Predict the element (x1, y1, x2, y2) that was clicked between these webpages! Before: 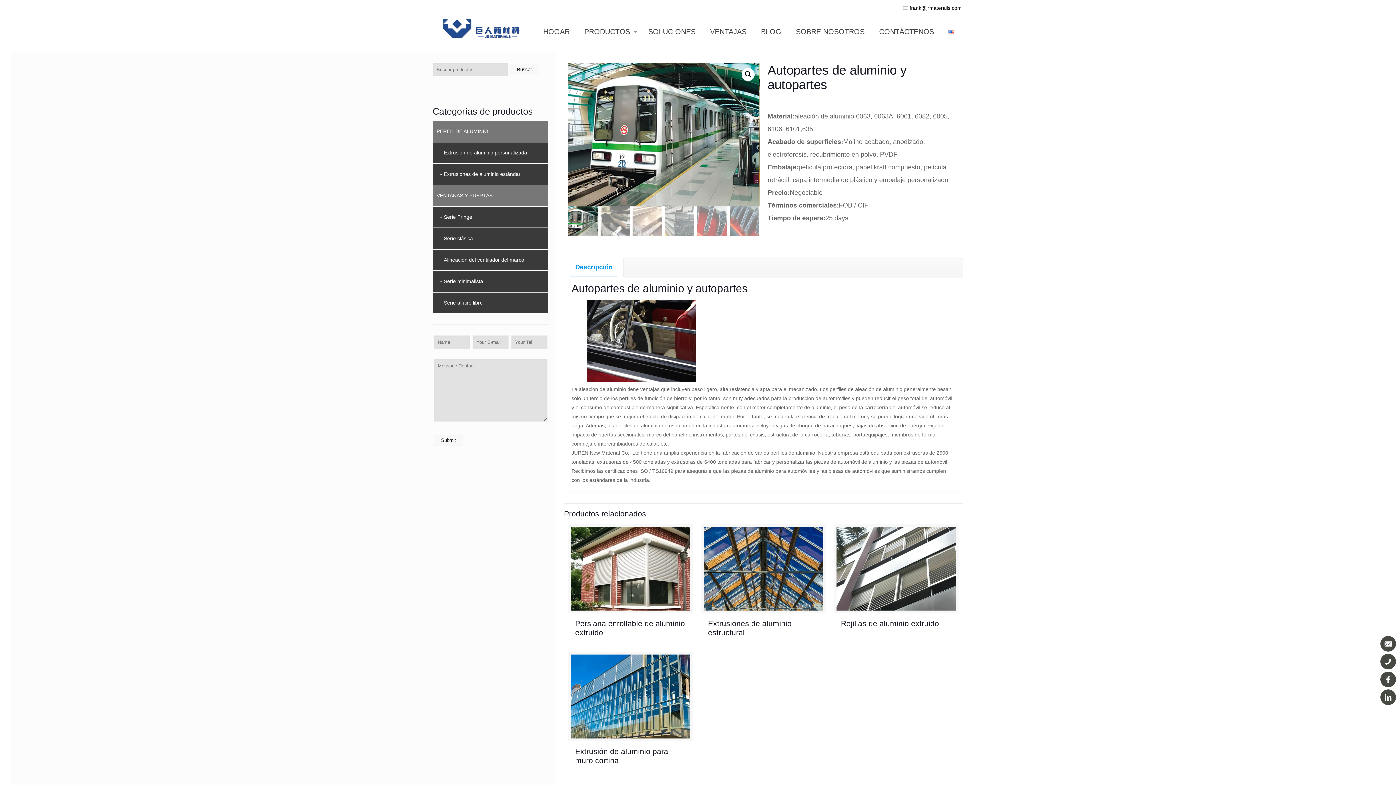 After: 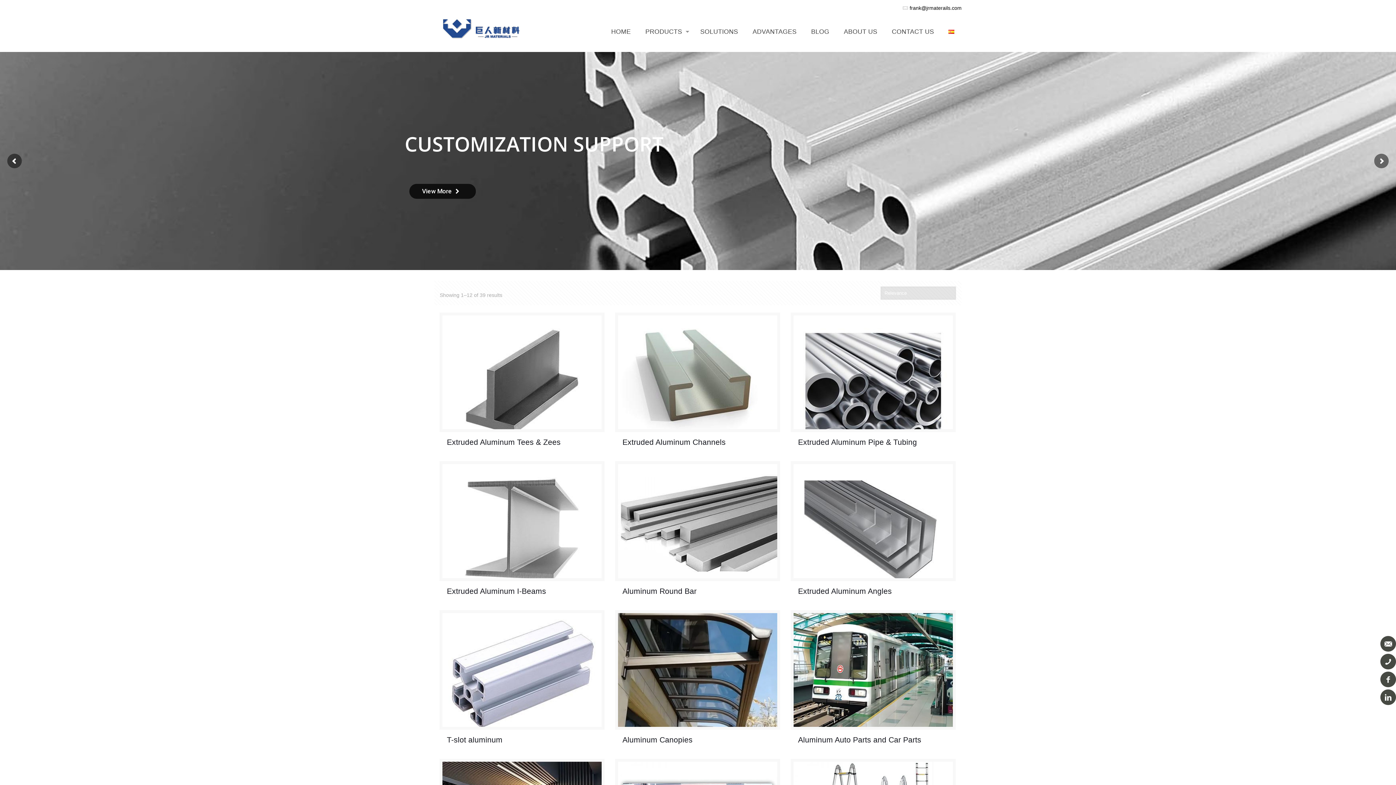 Action: bbox: (509, 64, 539, 75) label: Buscar